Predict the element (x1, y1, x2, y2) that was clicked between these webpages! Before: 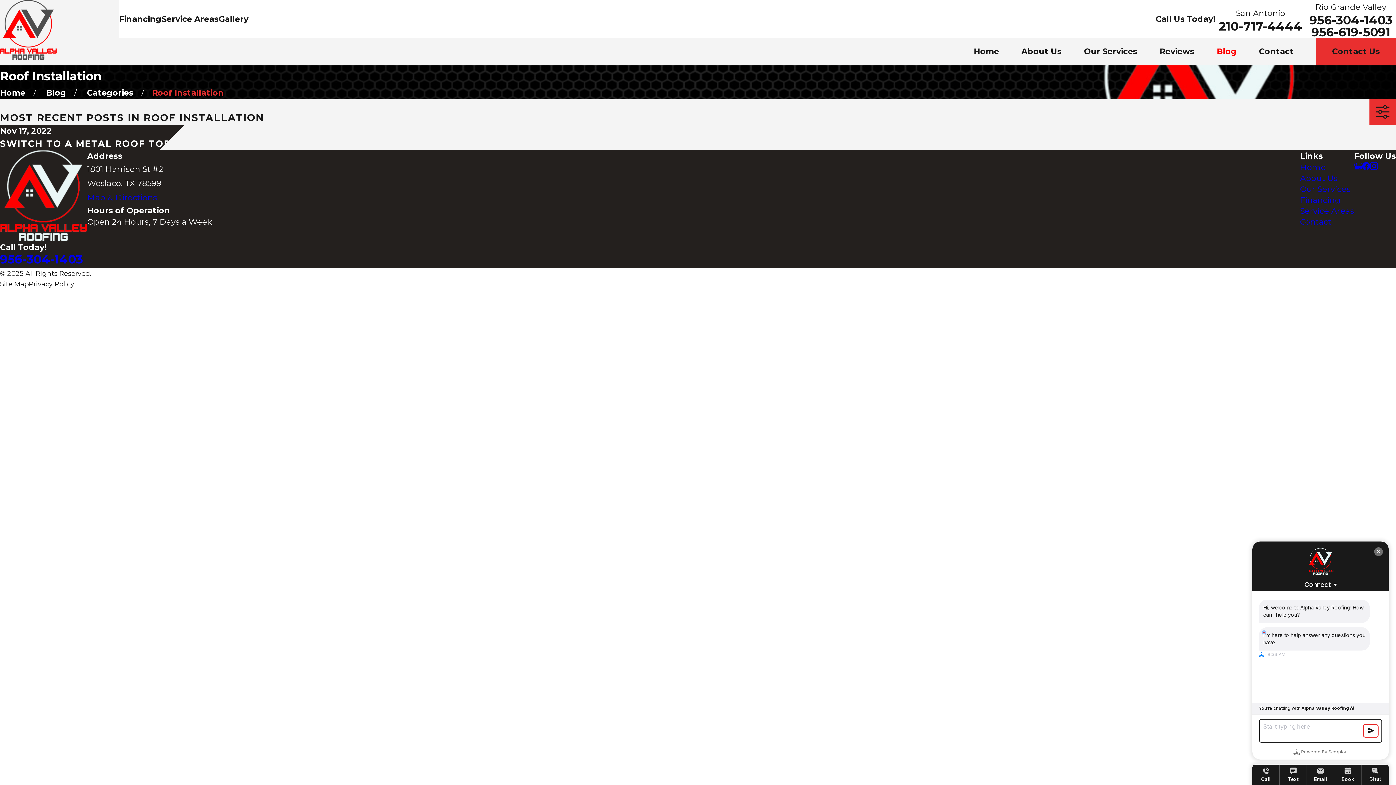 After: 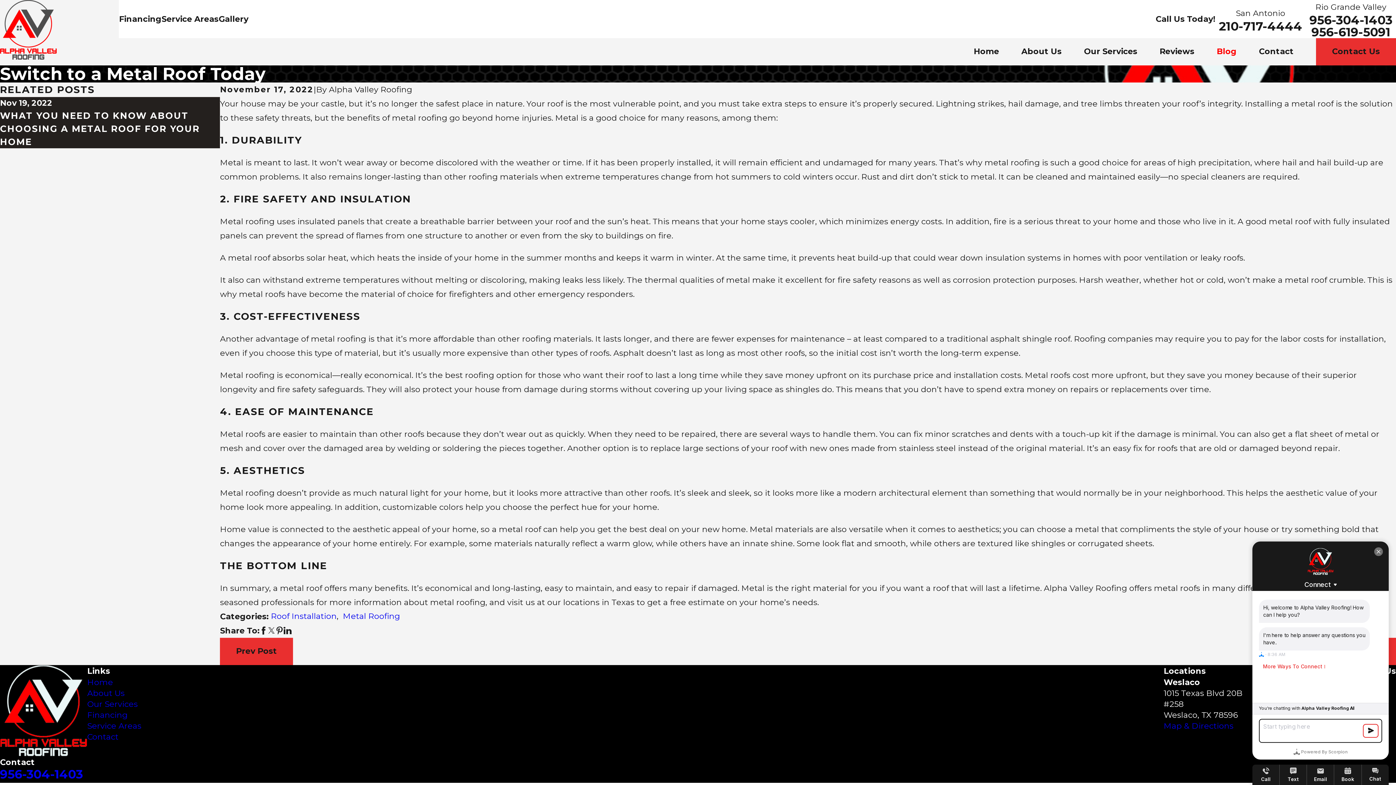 Action: label: Nov 17, 2022
SWITCH TO A METAL ROOF TODAY bbox: (0, 125, 185, 150)